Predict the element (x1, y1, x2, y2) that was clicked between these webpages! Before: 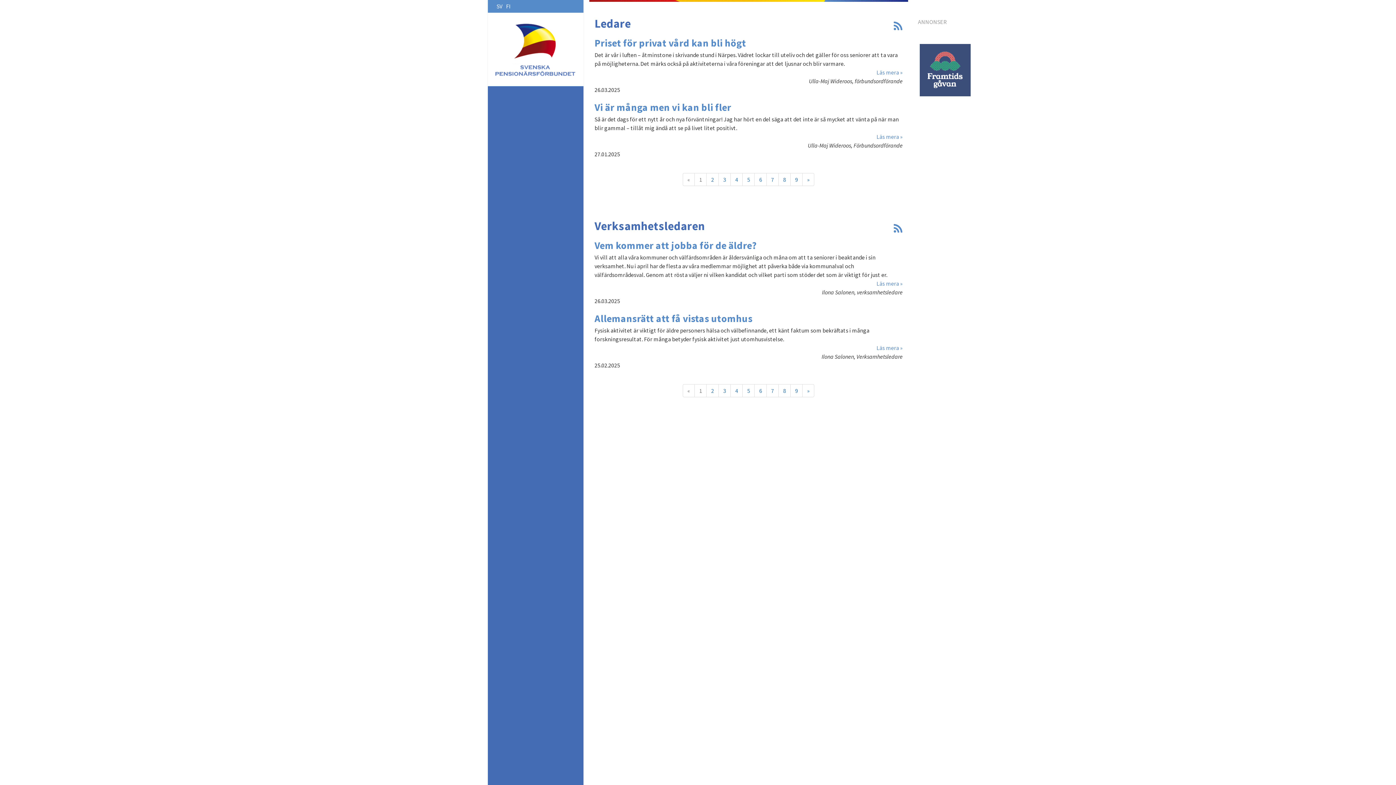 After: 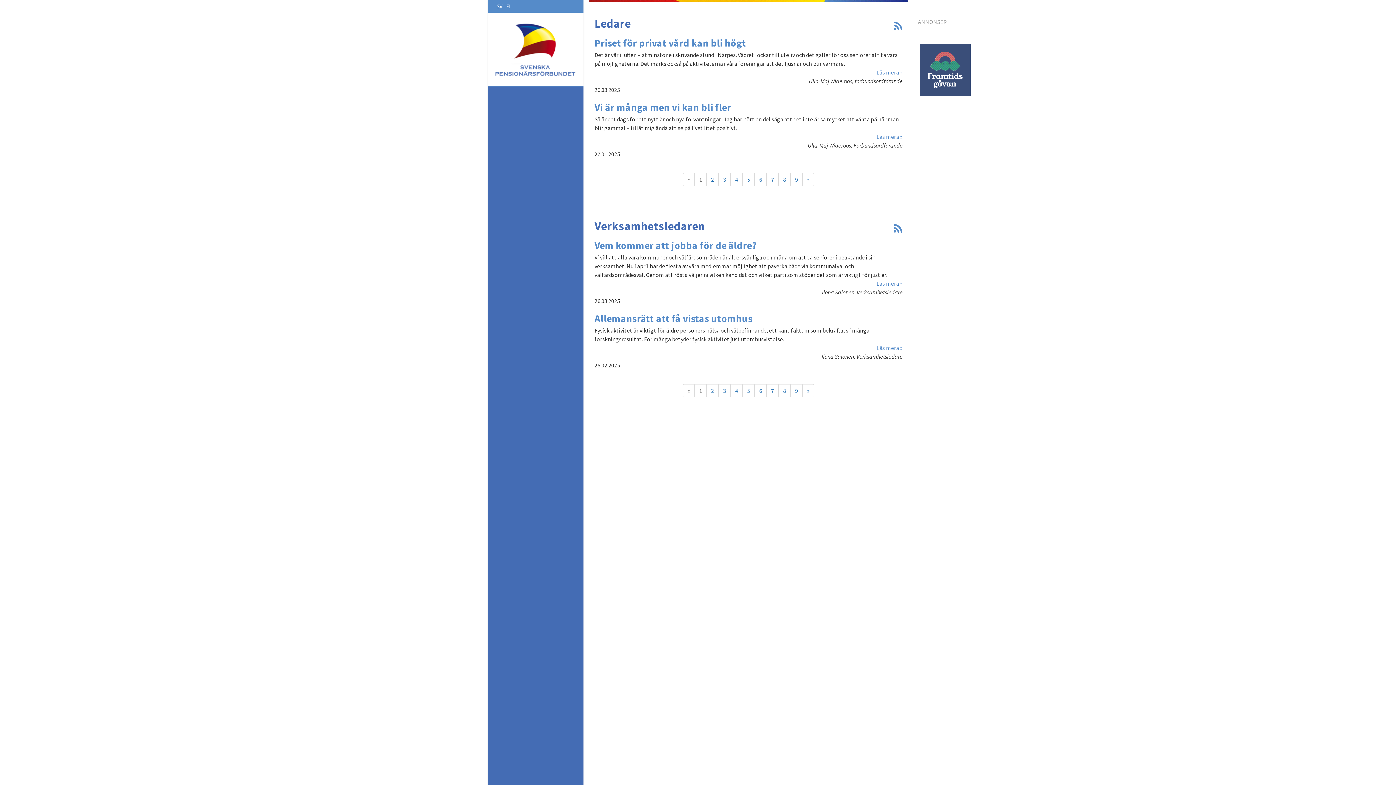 Action: label: « bbox: (683, 384, 695, 397)